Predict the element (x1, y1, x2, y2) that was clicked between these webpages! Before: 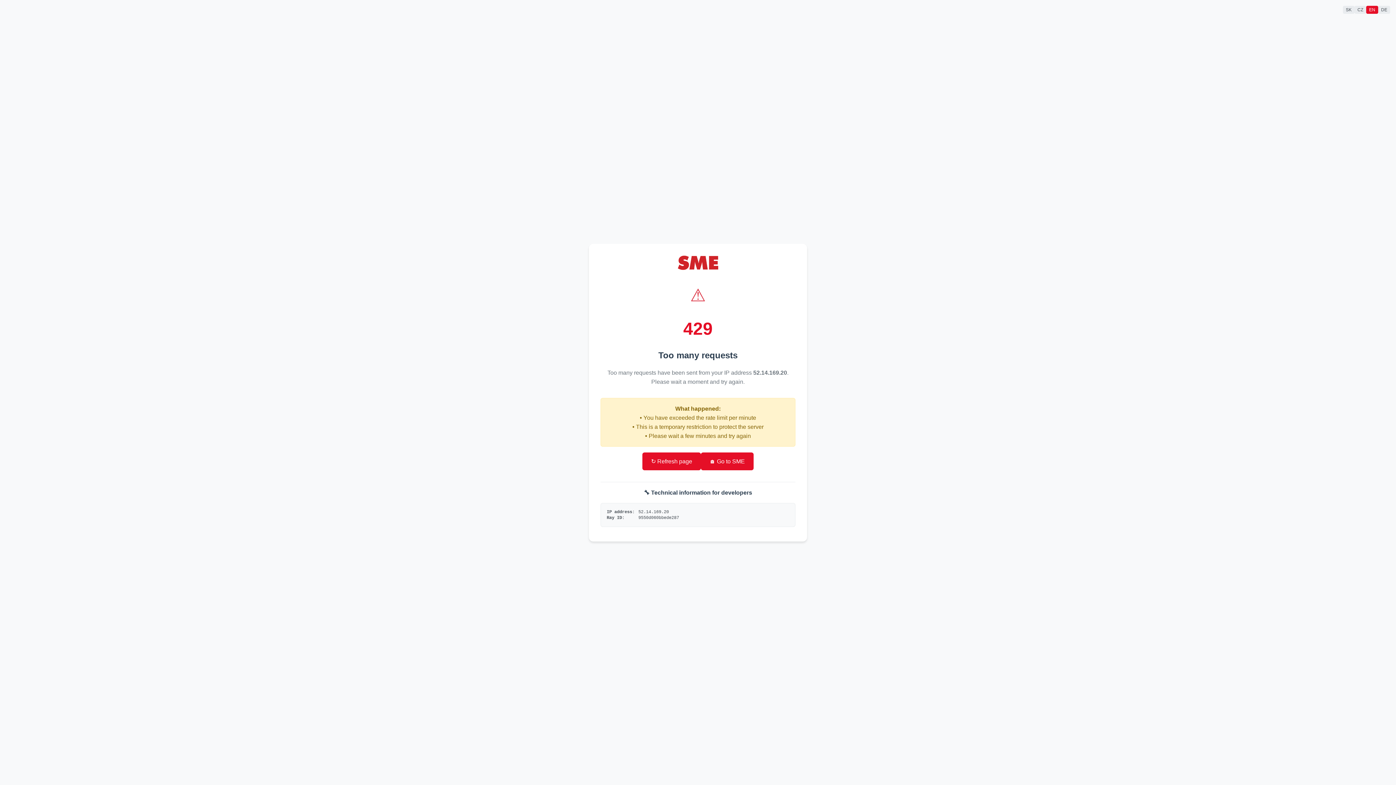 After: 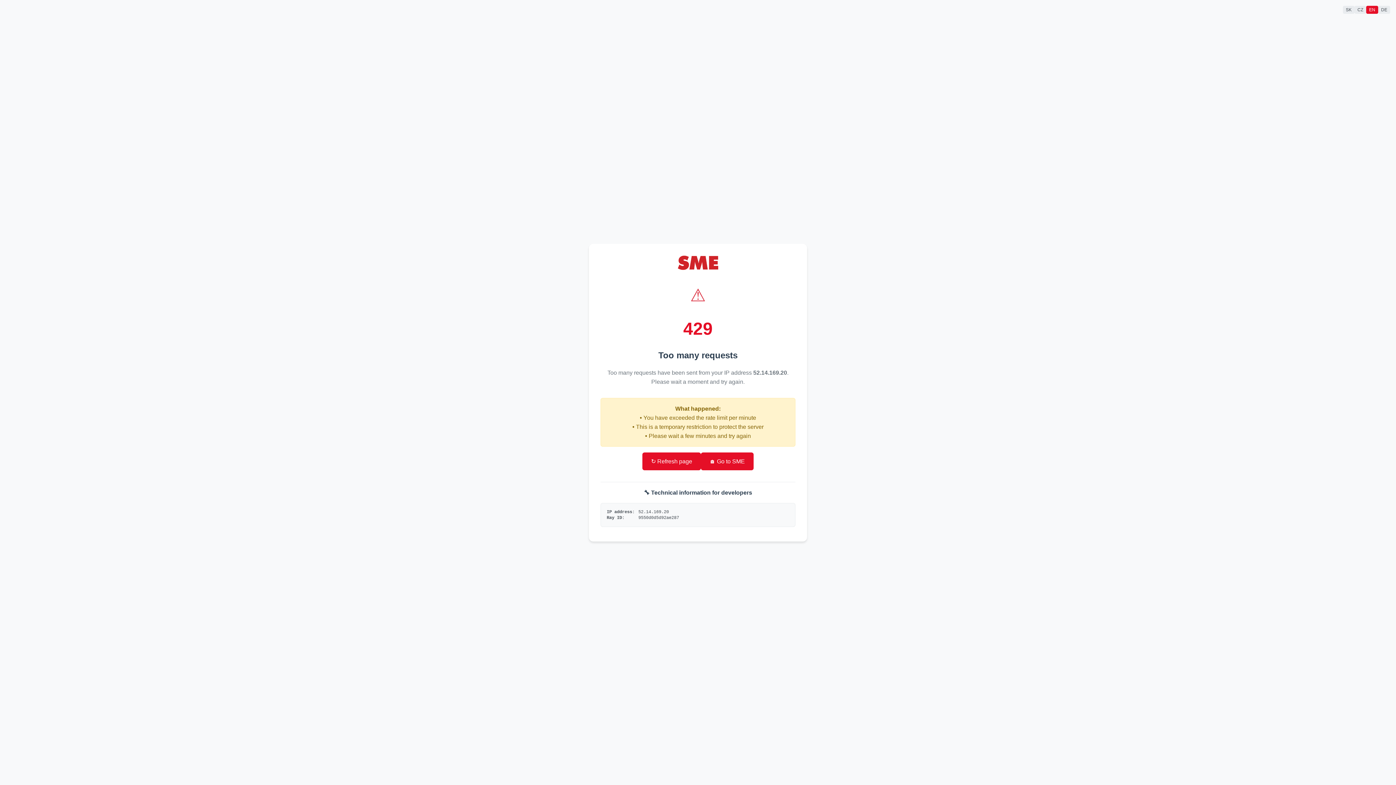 Action: bbox: (642, 452, 701, 470) label: ↻ Refresh page